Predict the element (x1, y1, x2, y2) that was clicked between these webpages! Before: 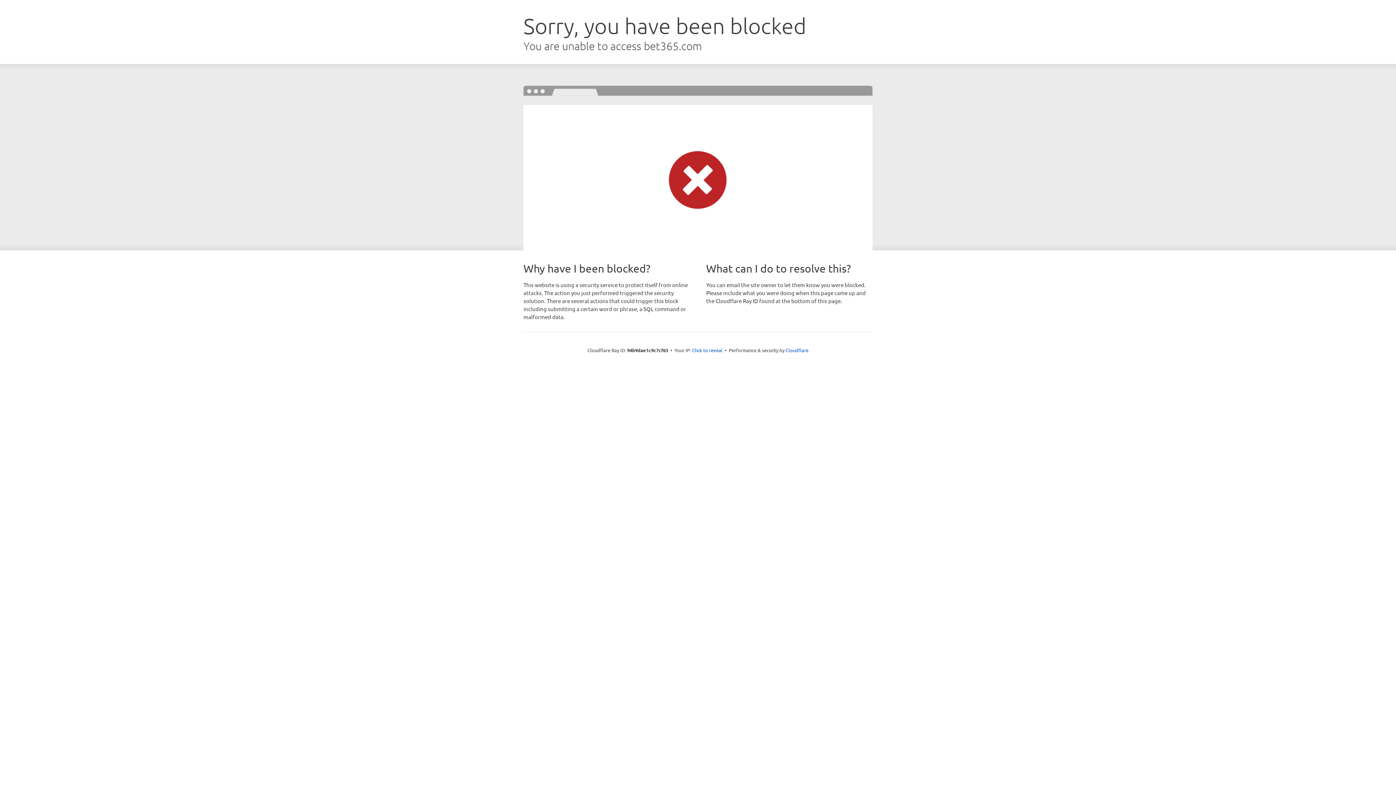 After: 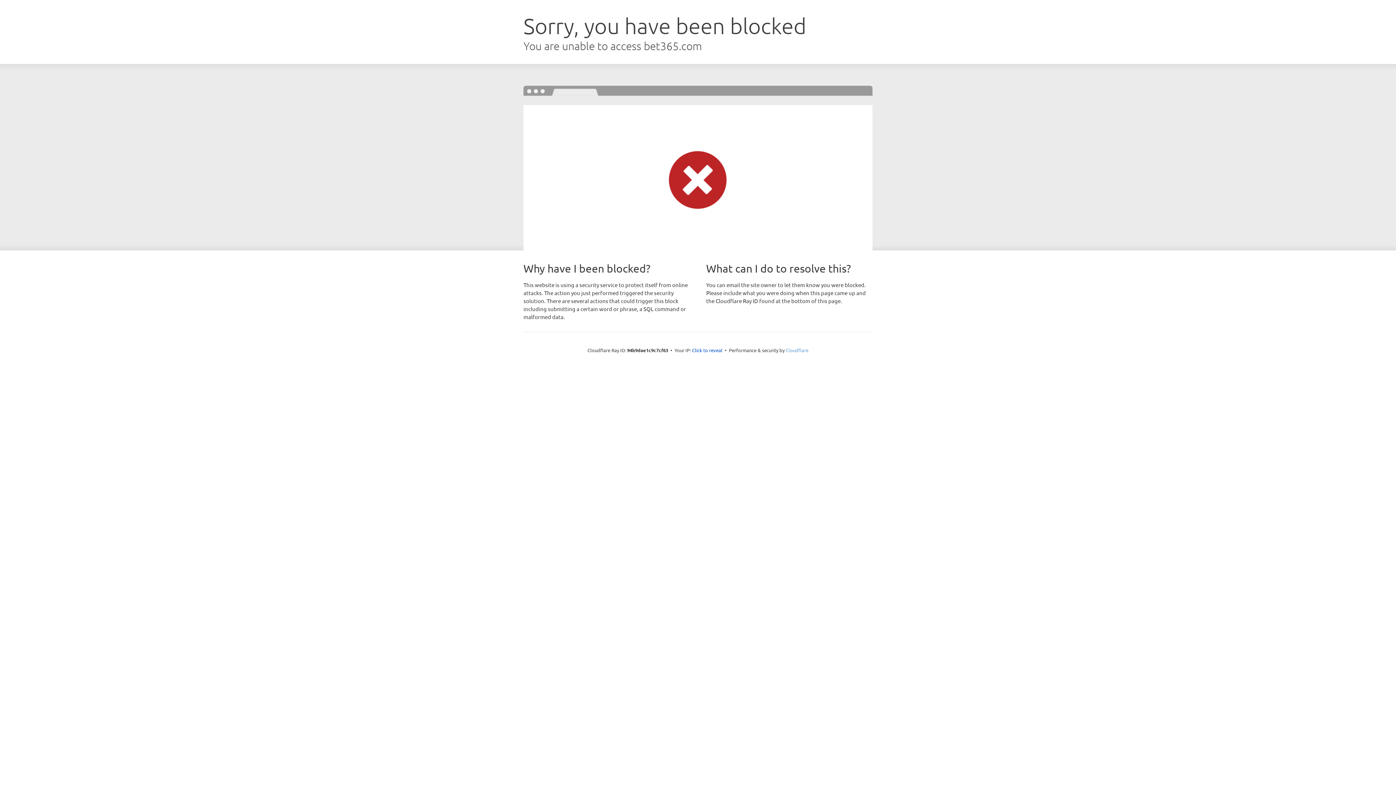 Action: bbox: (785, 347, 808, 353) label: Cloudflare